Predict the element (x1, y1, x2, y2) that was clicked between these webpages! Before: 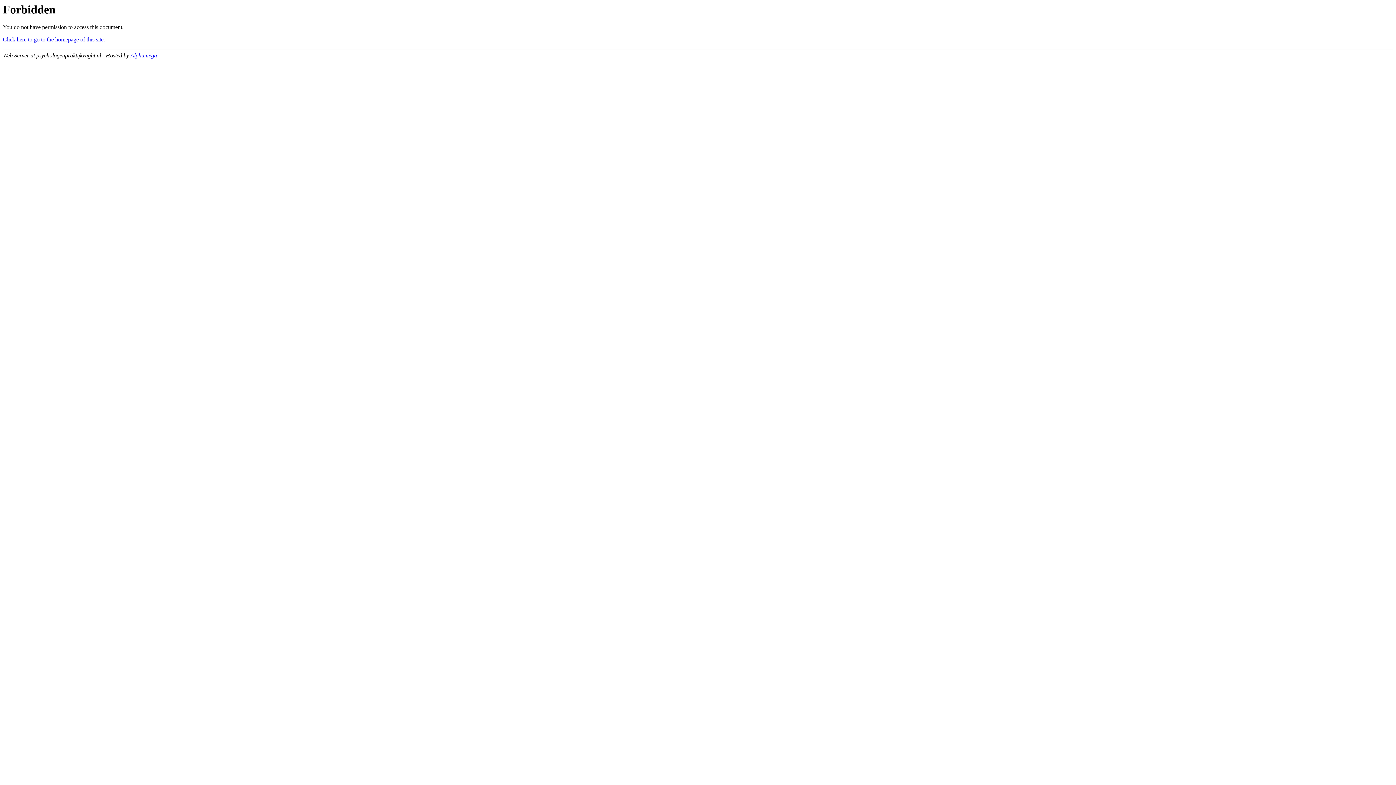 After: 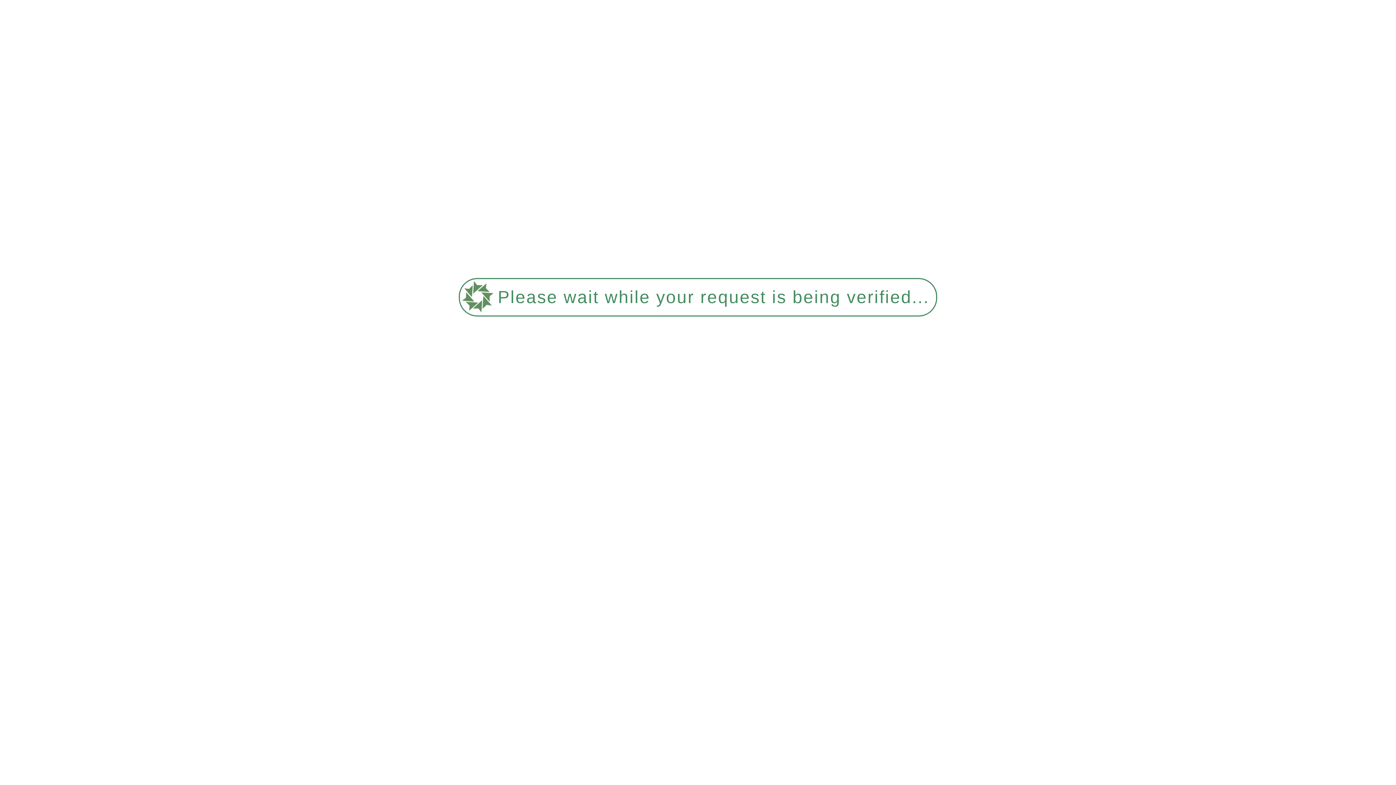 Action: label: Click here to go to the homepage of this site. bbox: (2, 36, 105, 42)